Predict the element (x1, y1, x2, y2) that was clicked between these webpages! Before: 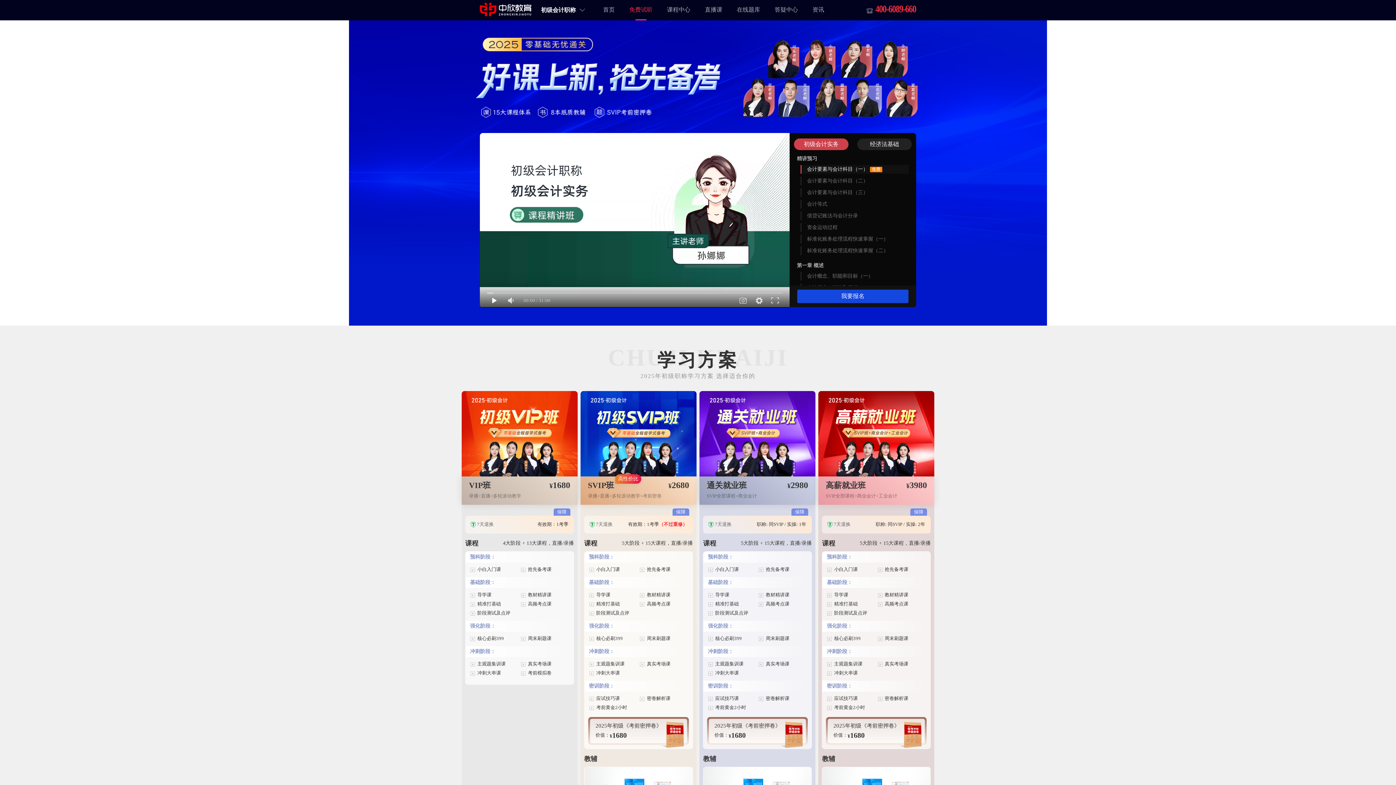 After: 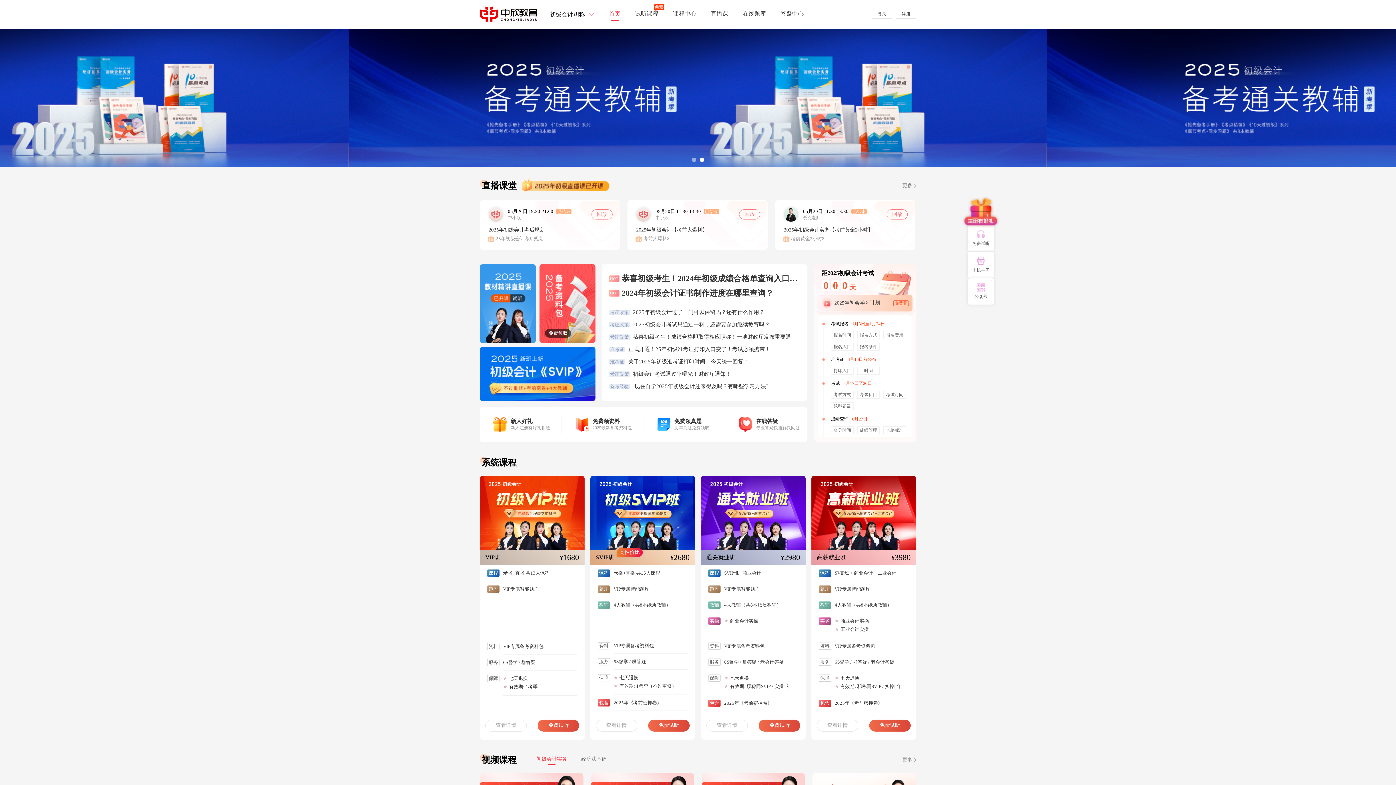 Action: bbox: (596, 0, 622, 19) label: 首页